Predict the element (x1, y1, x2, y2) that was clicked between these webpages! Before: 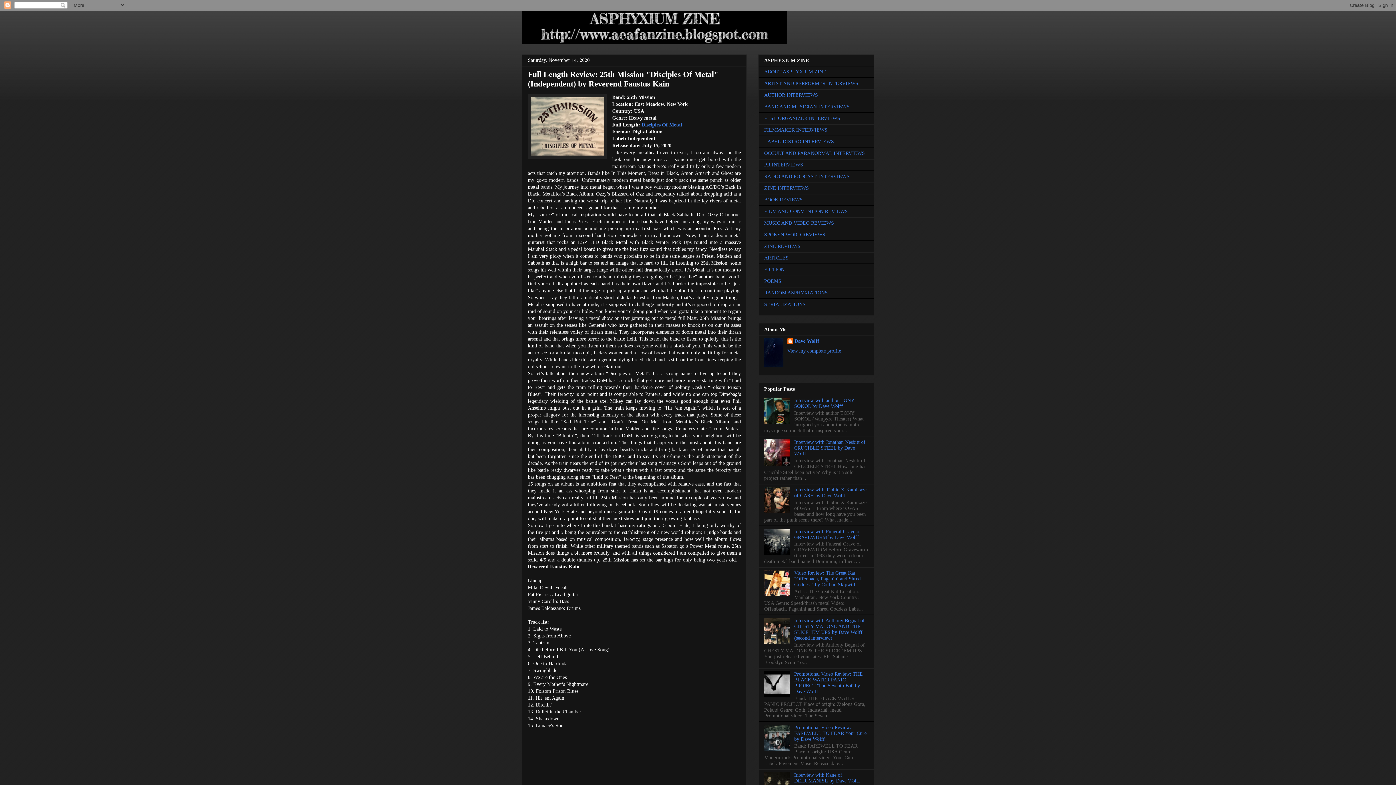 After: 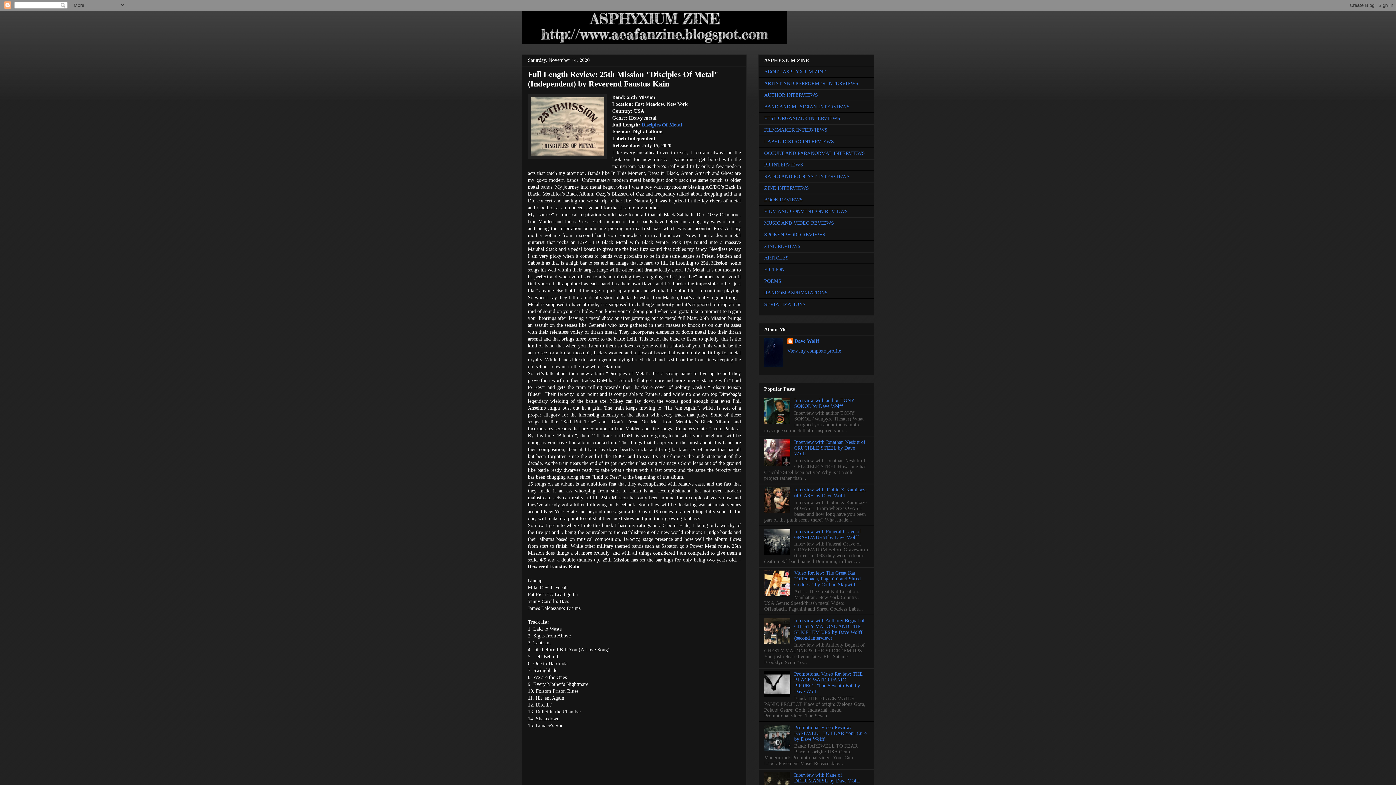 Action: bbox: (764, 461, 792, 466)